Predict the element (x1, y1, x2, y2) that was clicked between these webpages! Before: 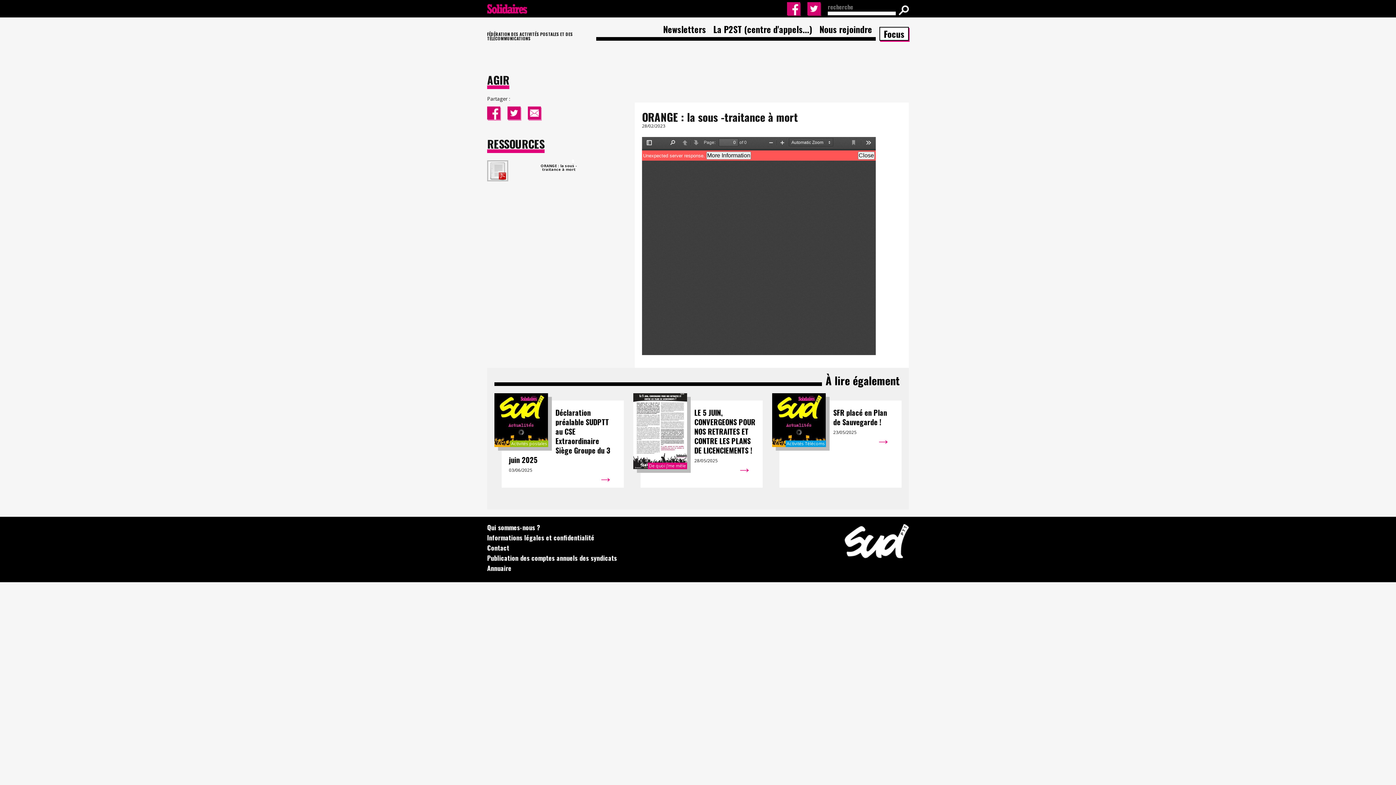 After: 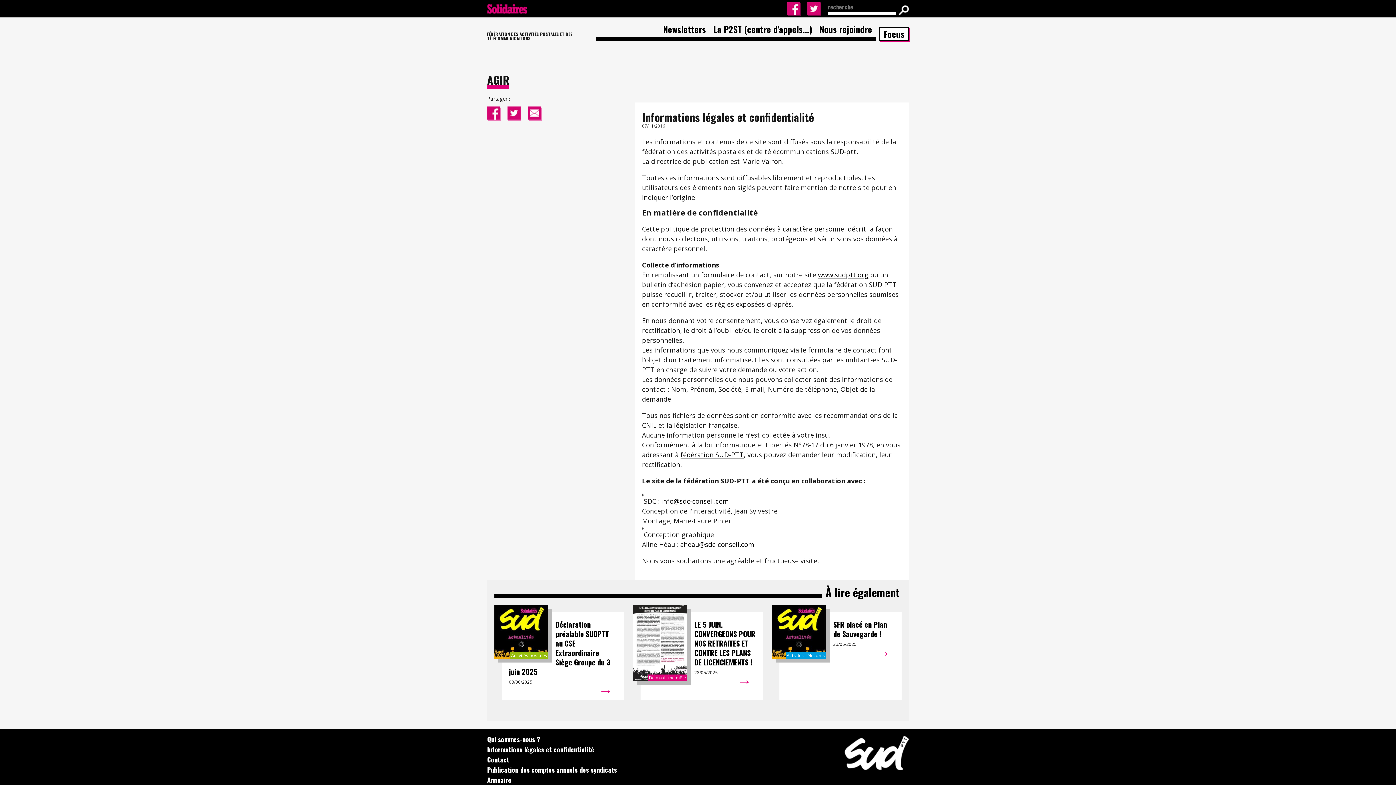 Action: label: Informations légales et confidentialité bbox: (487, 533, 594, 542)